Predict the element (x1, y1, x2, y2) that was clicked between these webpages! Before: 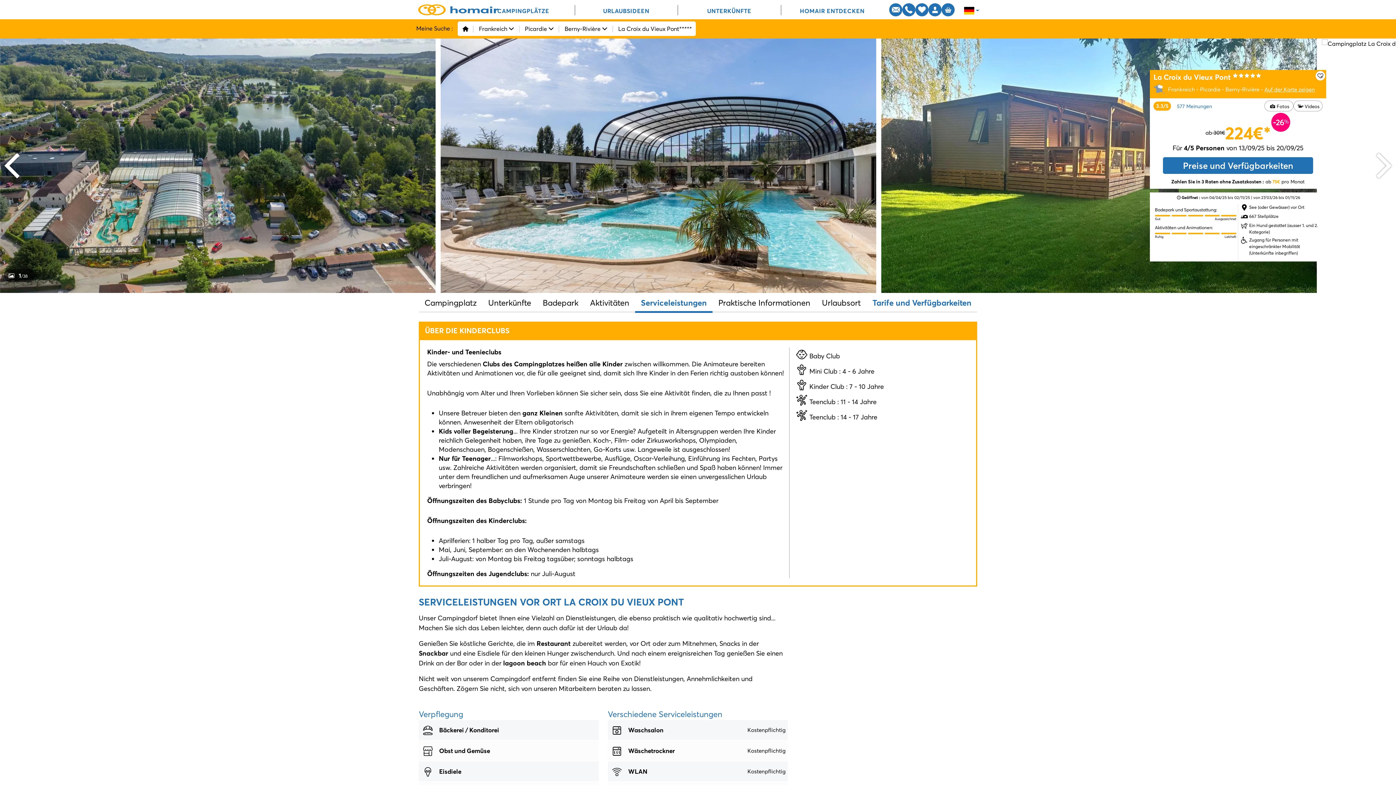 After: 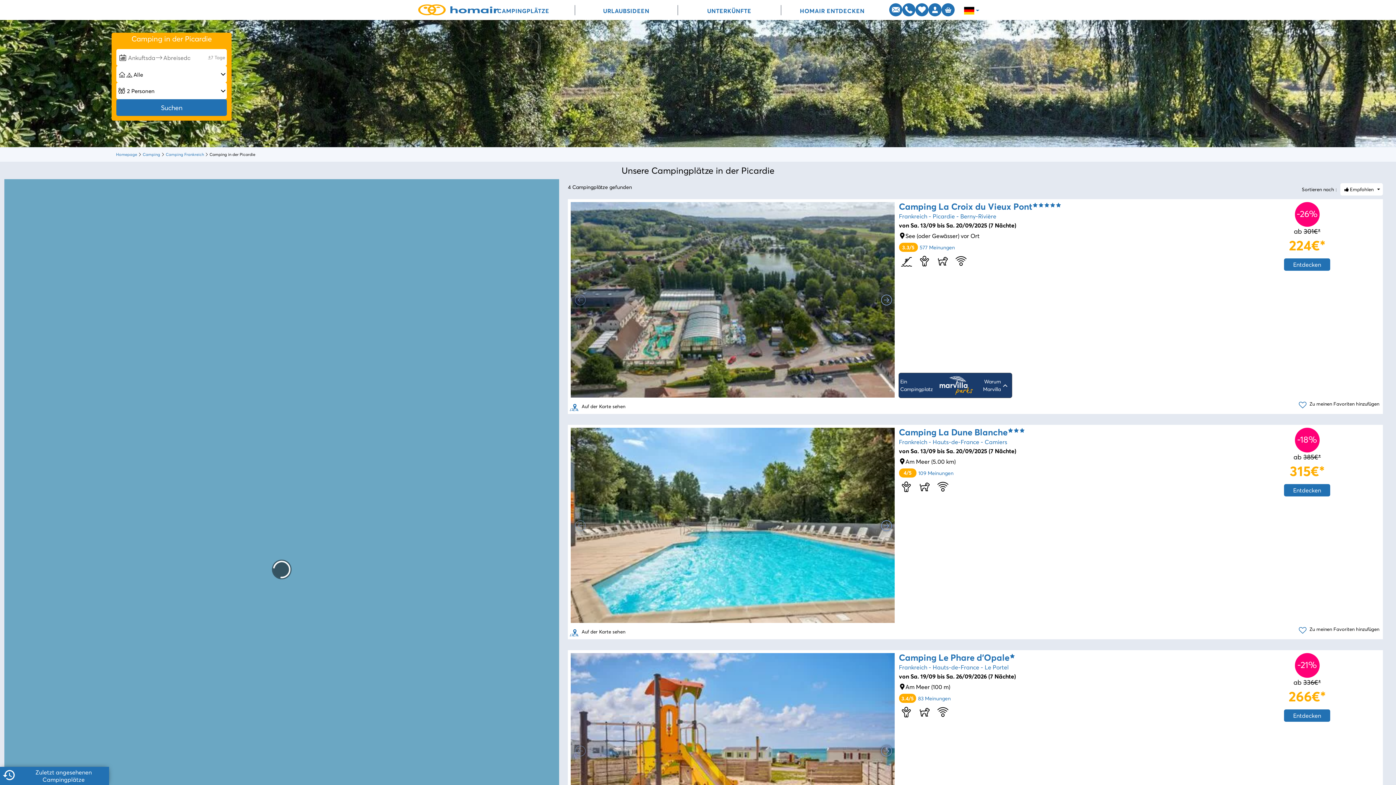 Action: bbox: (1200, 85, 1220, 92) label: Picardie